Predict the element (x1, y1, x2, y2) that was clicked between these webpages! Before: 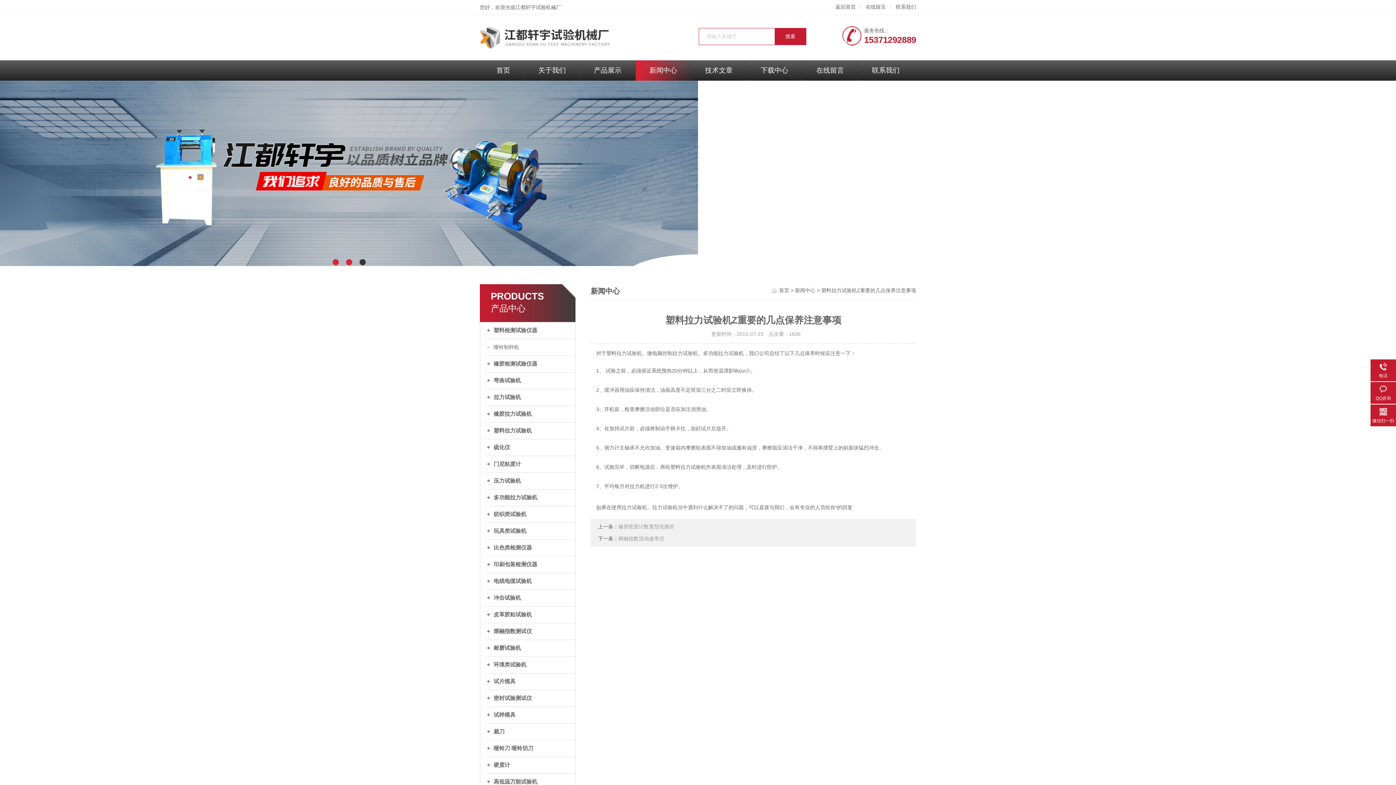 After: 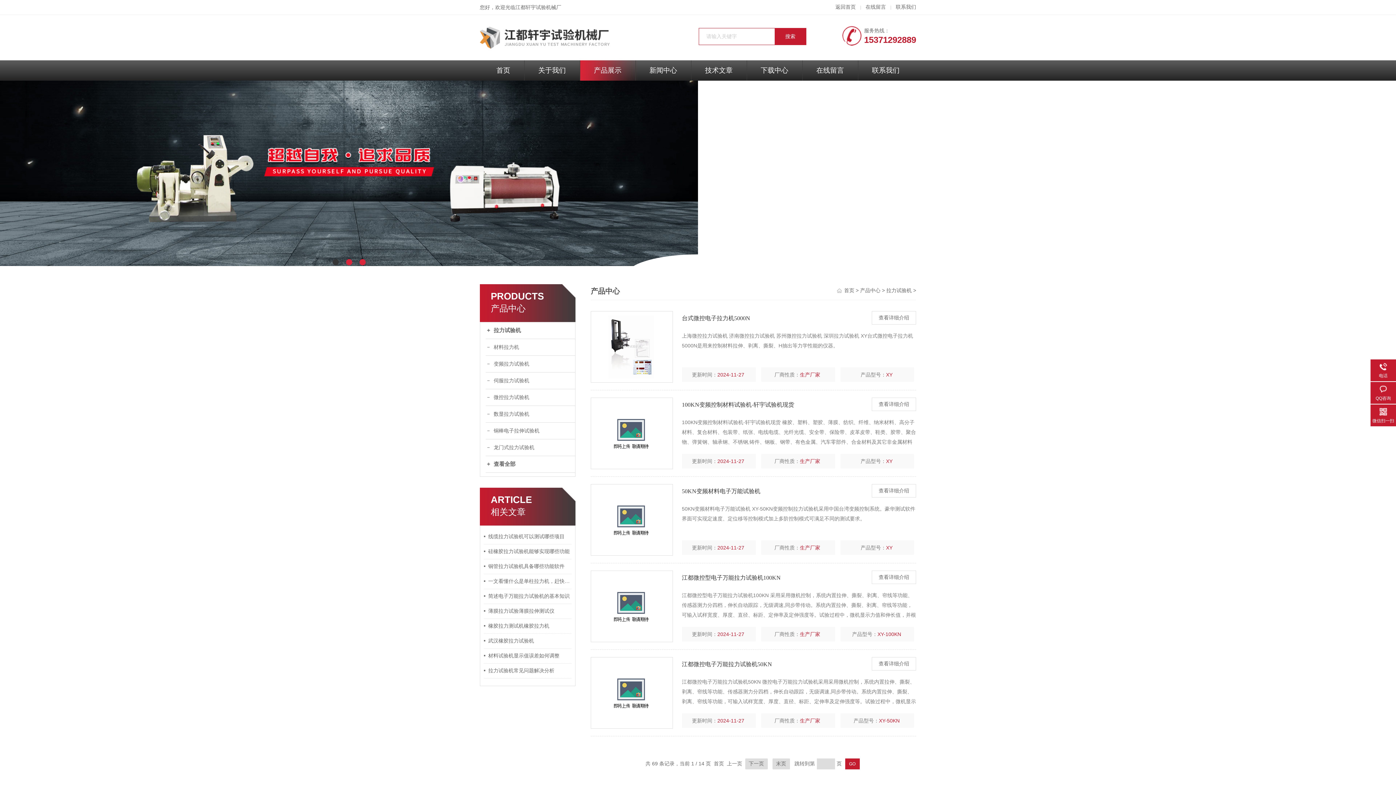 Action: label: 拉力试验机 bbox: (485, 389, 575, 406)